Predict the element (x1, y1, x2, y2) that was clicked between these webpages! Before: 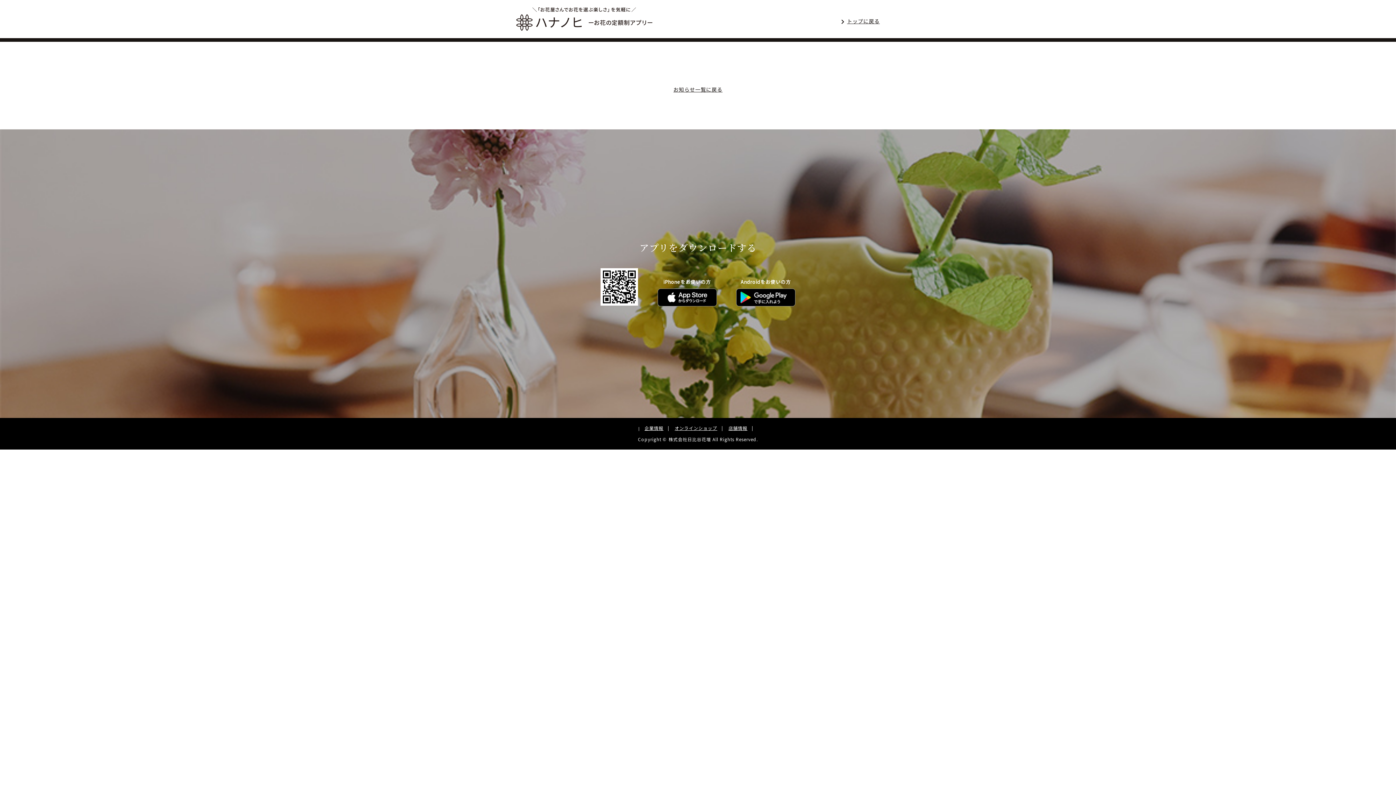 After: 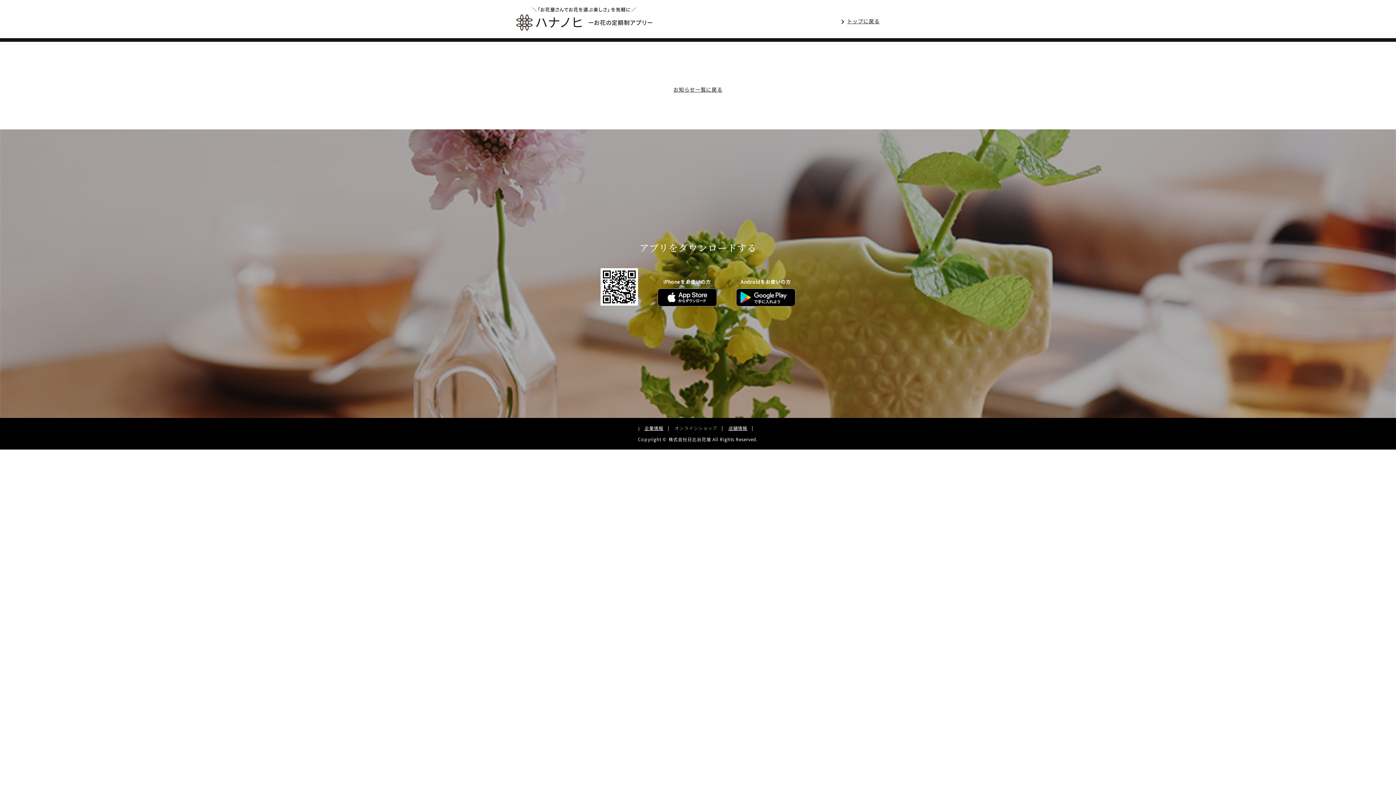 Action: label: オンラインショップ bbox: (674, 424, 717, 431)